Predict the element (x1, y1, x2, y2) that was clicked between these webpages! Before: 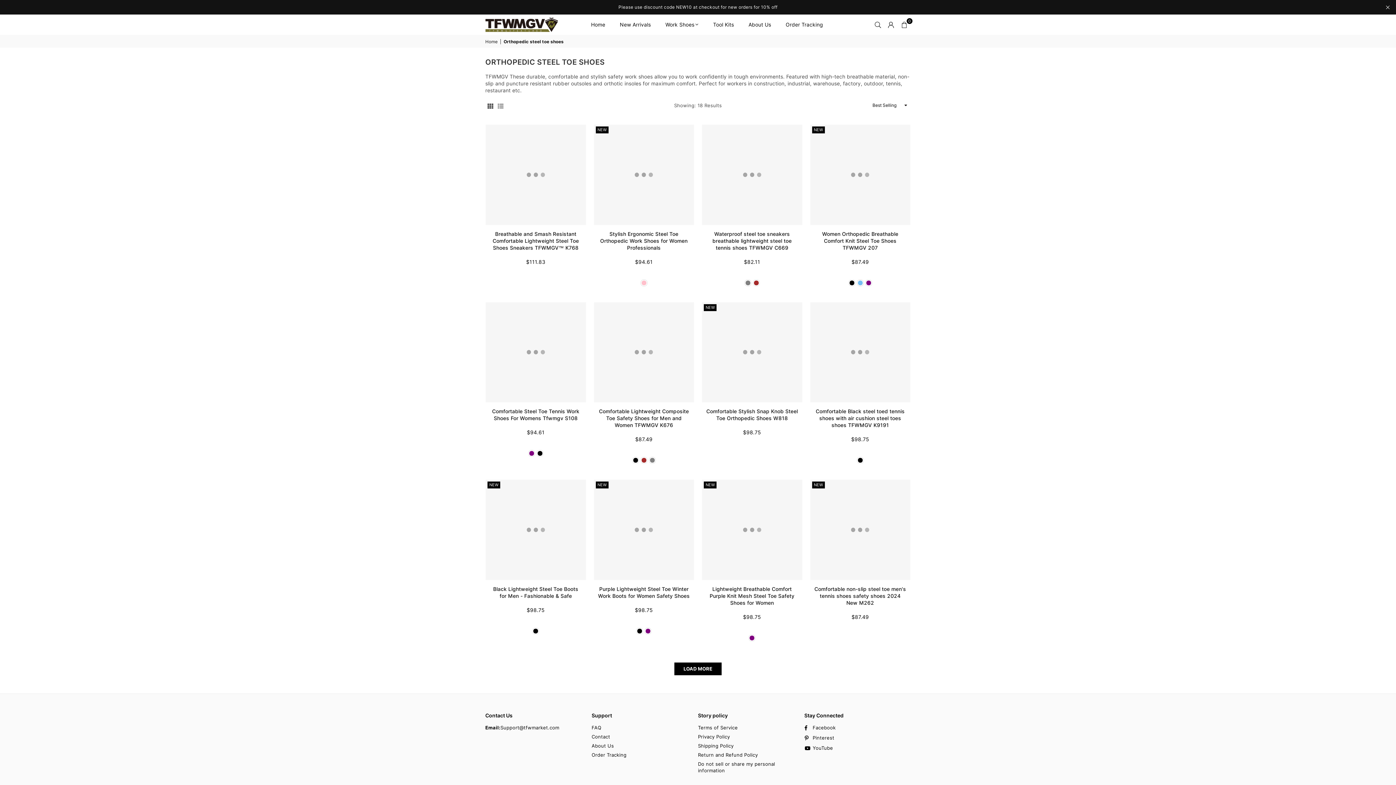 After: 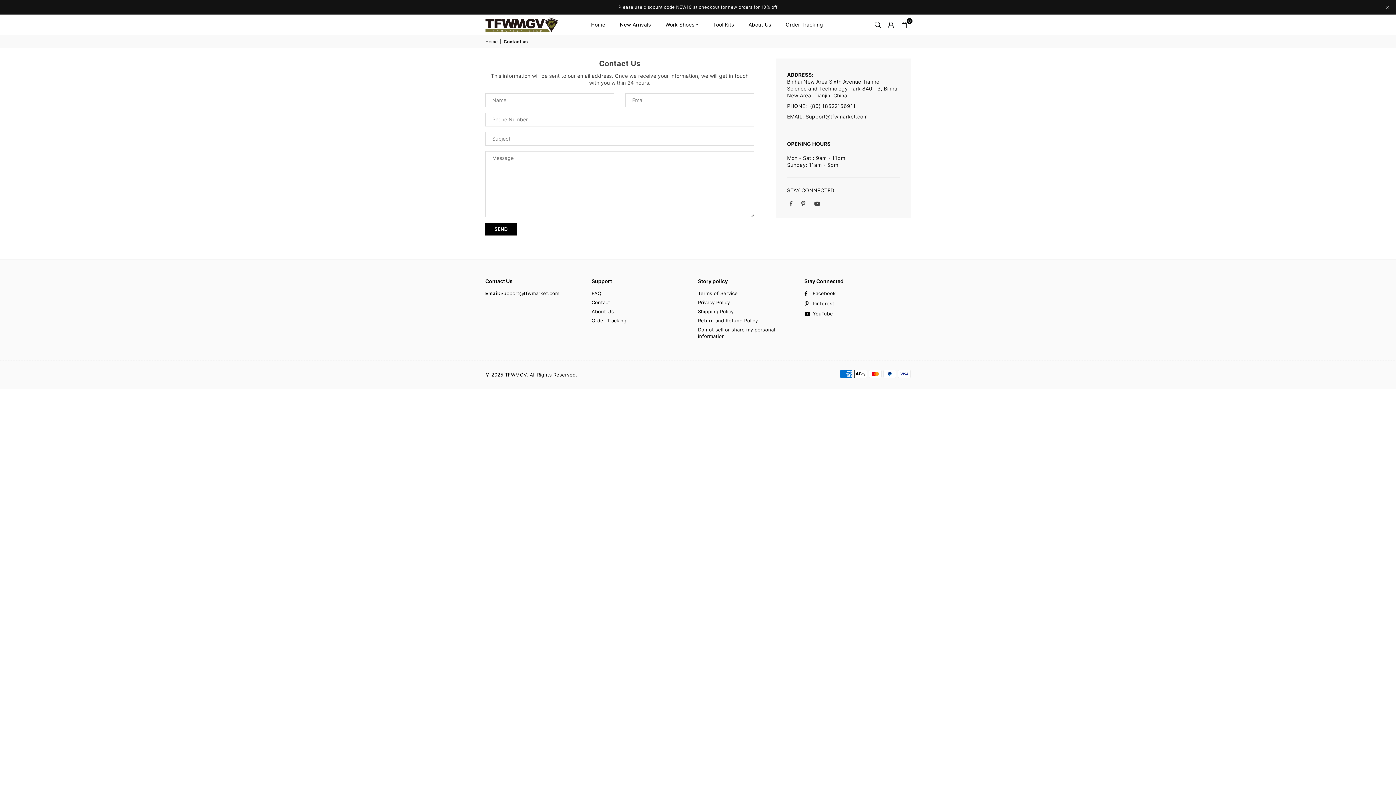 Action: bbox: (591, 734, 610, 739) label: Contact